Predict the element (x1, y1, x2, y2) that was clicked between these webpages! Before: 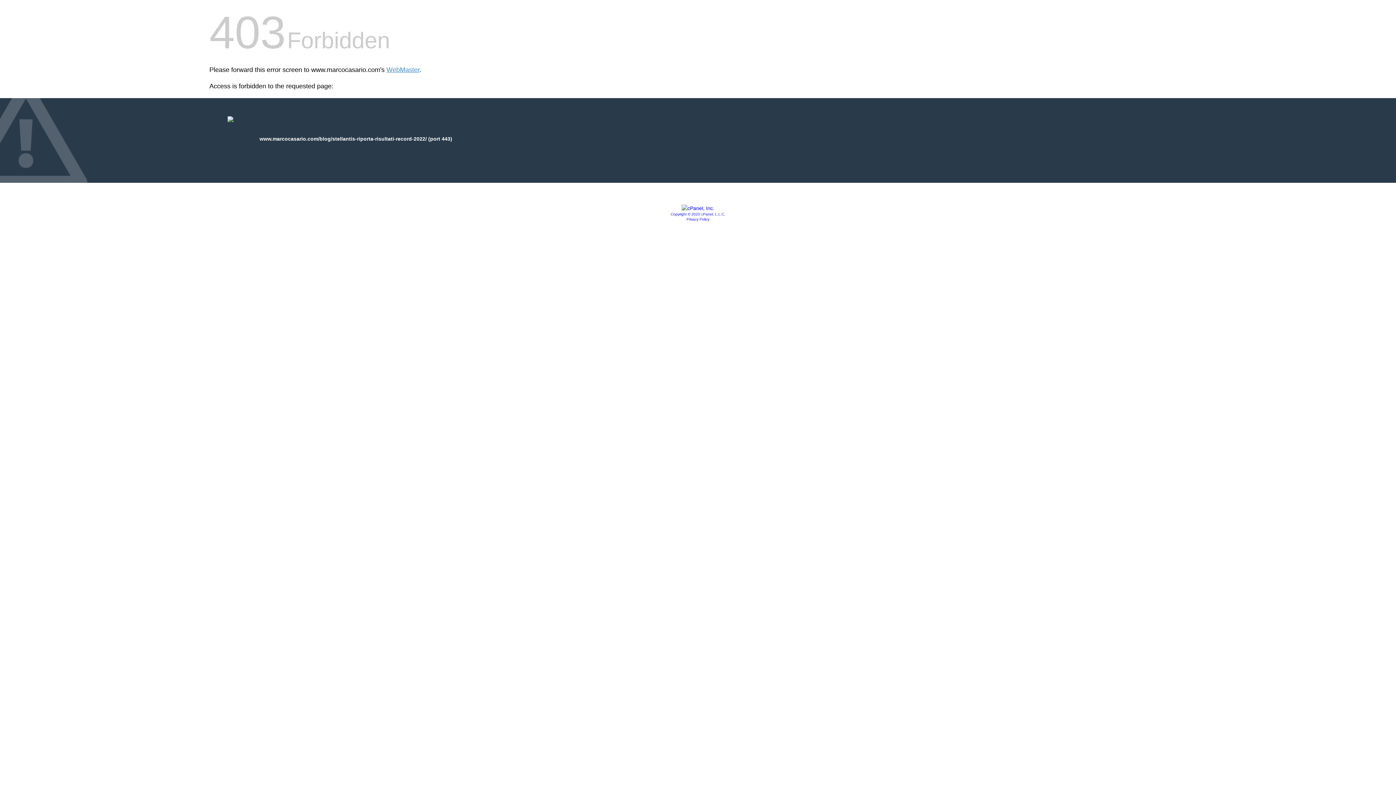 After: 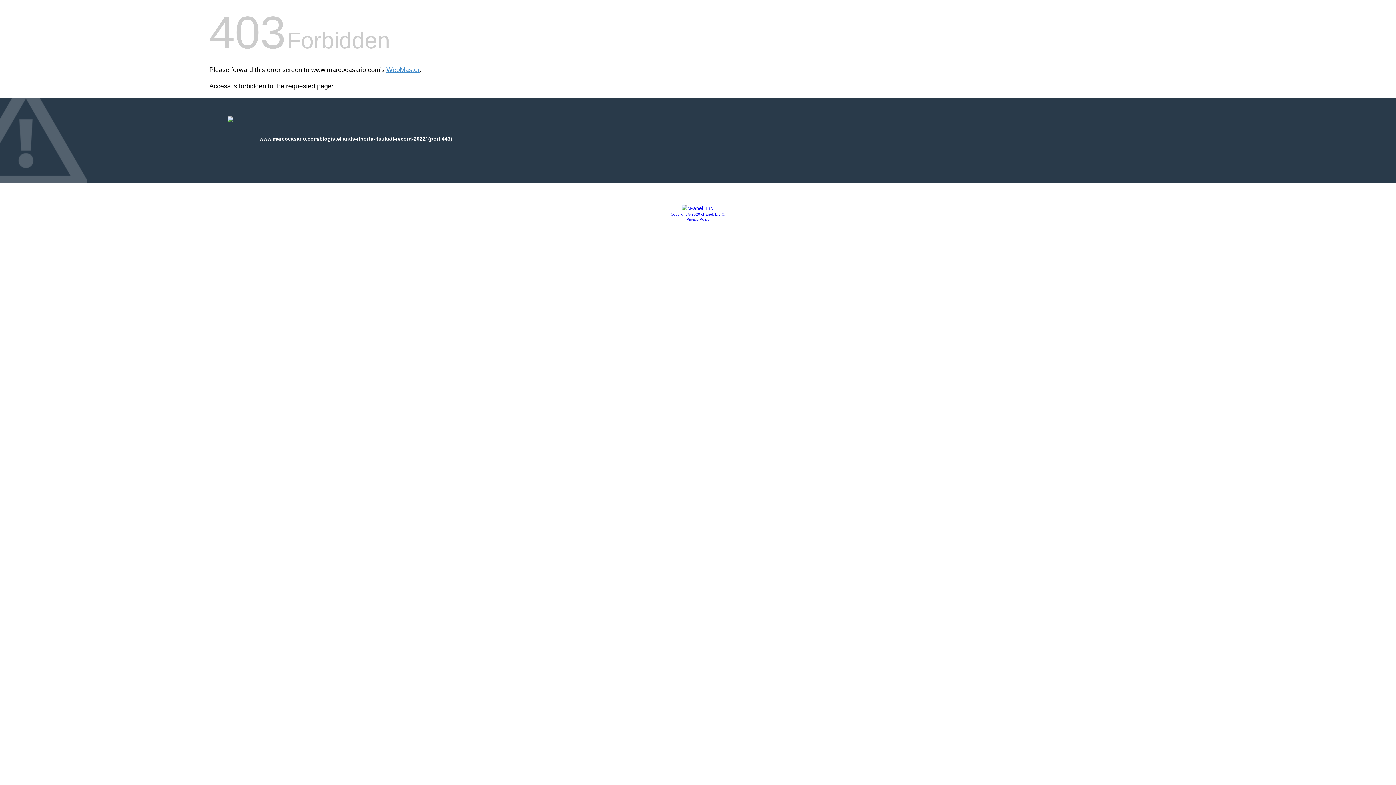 Action: label: Privacy Policy bbox: (686, 217, 709, 221)